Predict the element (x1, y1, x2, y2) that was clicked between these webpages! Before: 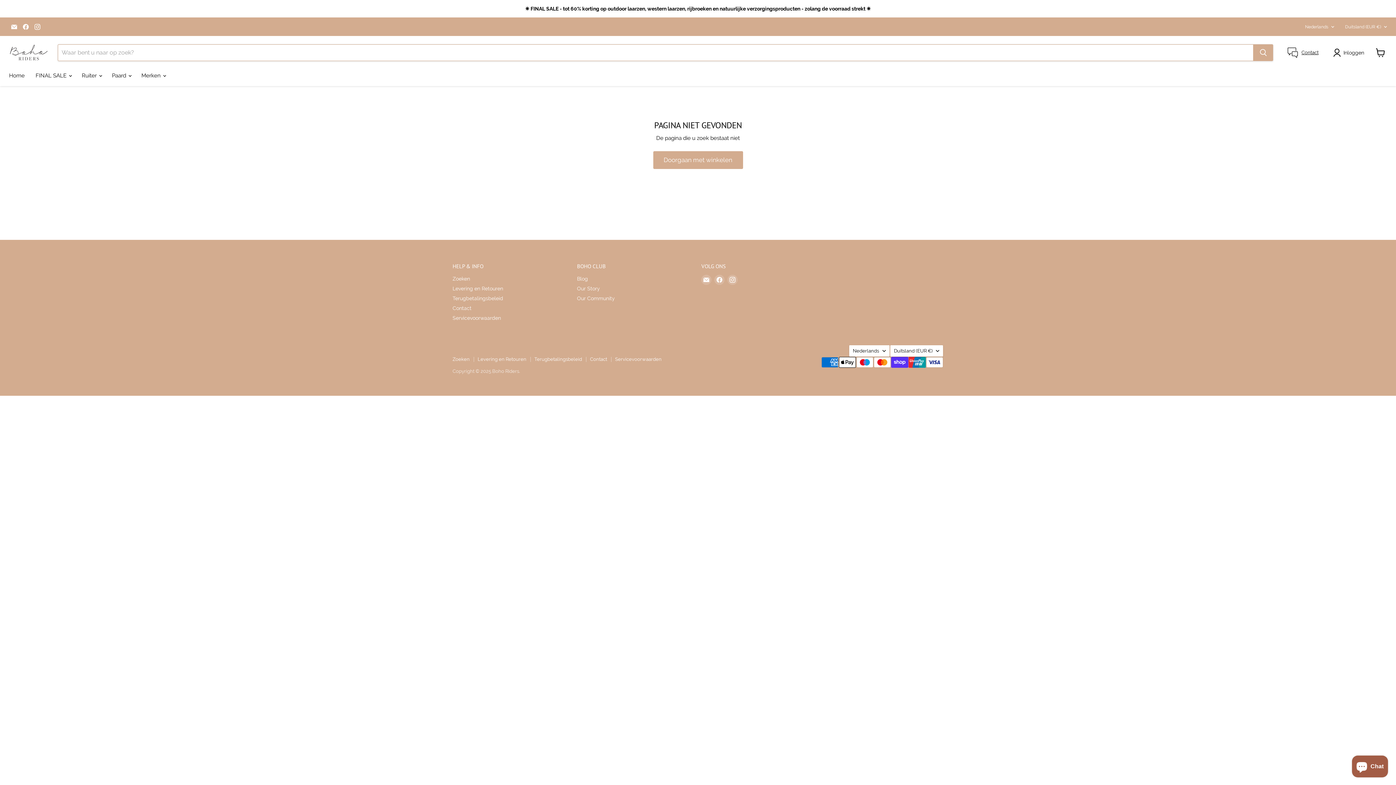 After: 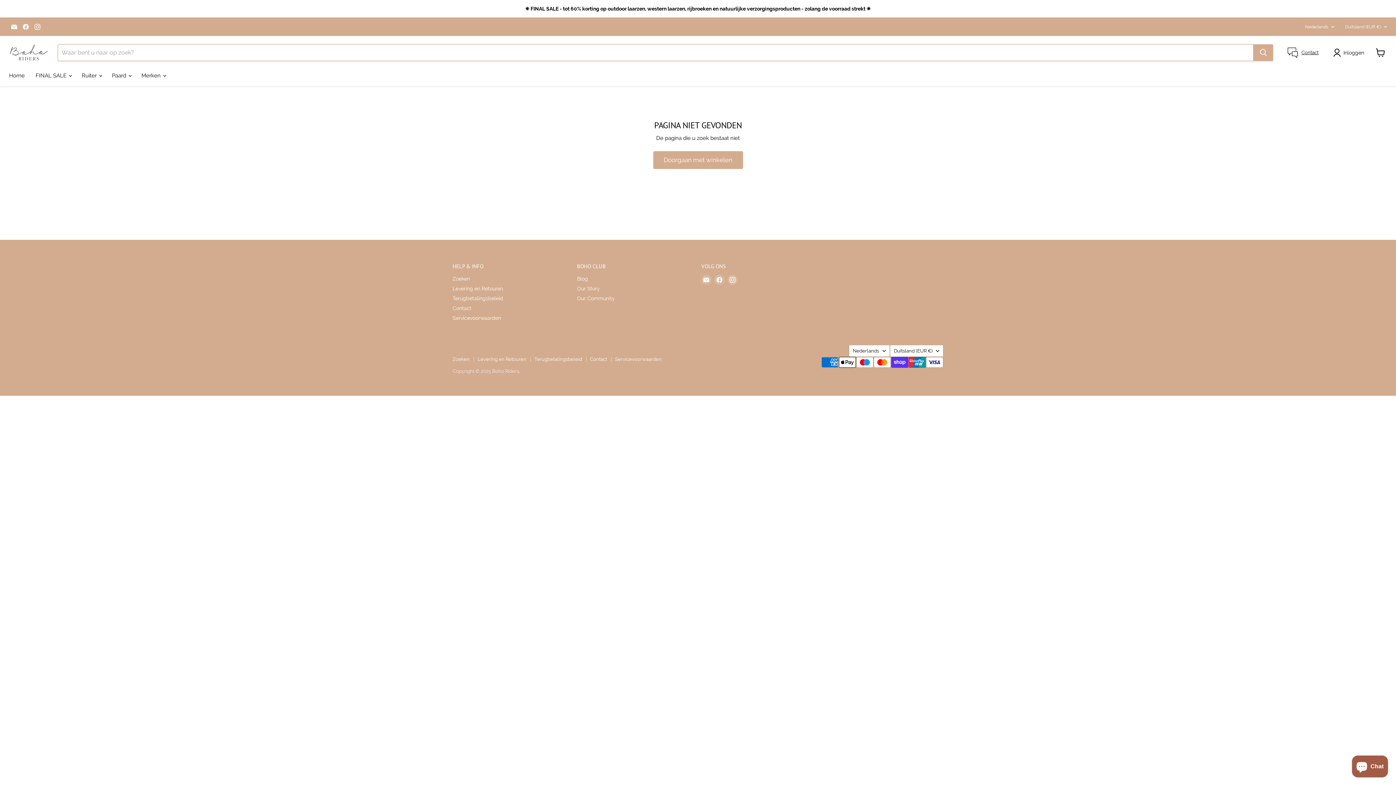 Action: label: Email Boho Riders bbox: (9, 21, 19, 31)